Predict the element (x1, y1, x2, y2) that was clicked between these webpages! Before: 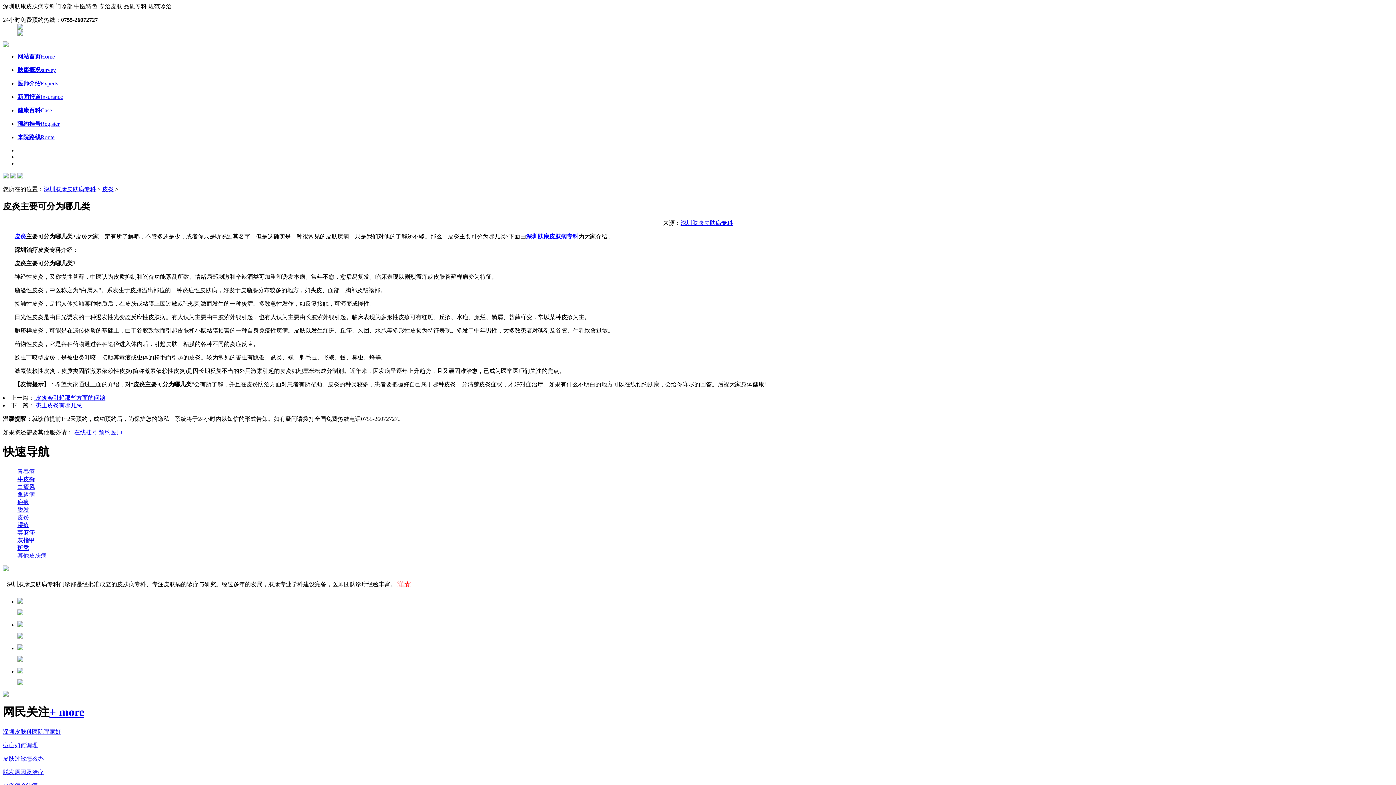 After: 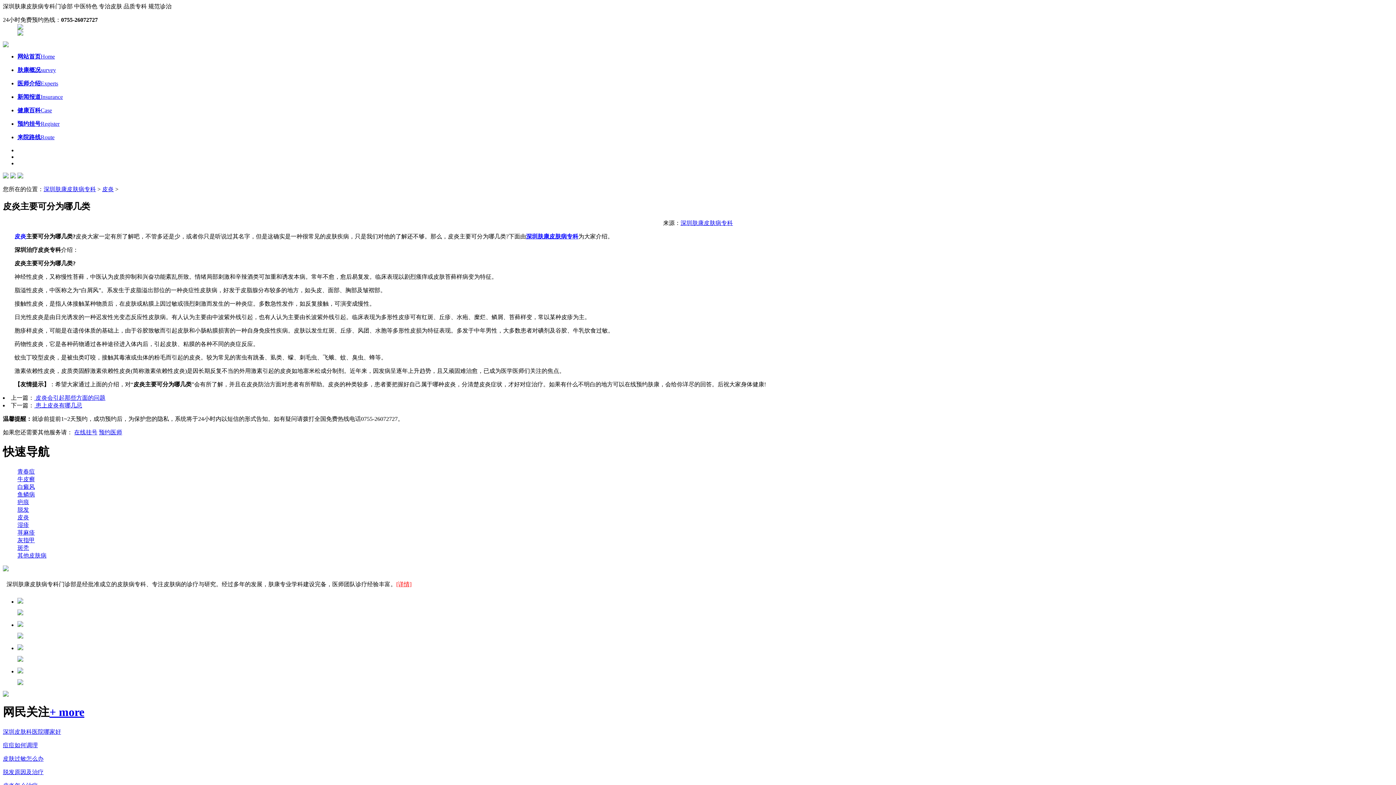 Action: bbox: (17, 80, 58, 86) label: 医师介绍Experts